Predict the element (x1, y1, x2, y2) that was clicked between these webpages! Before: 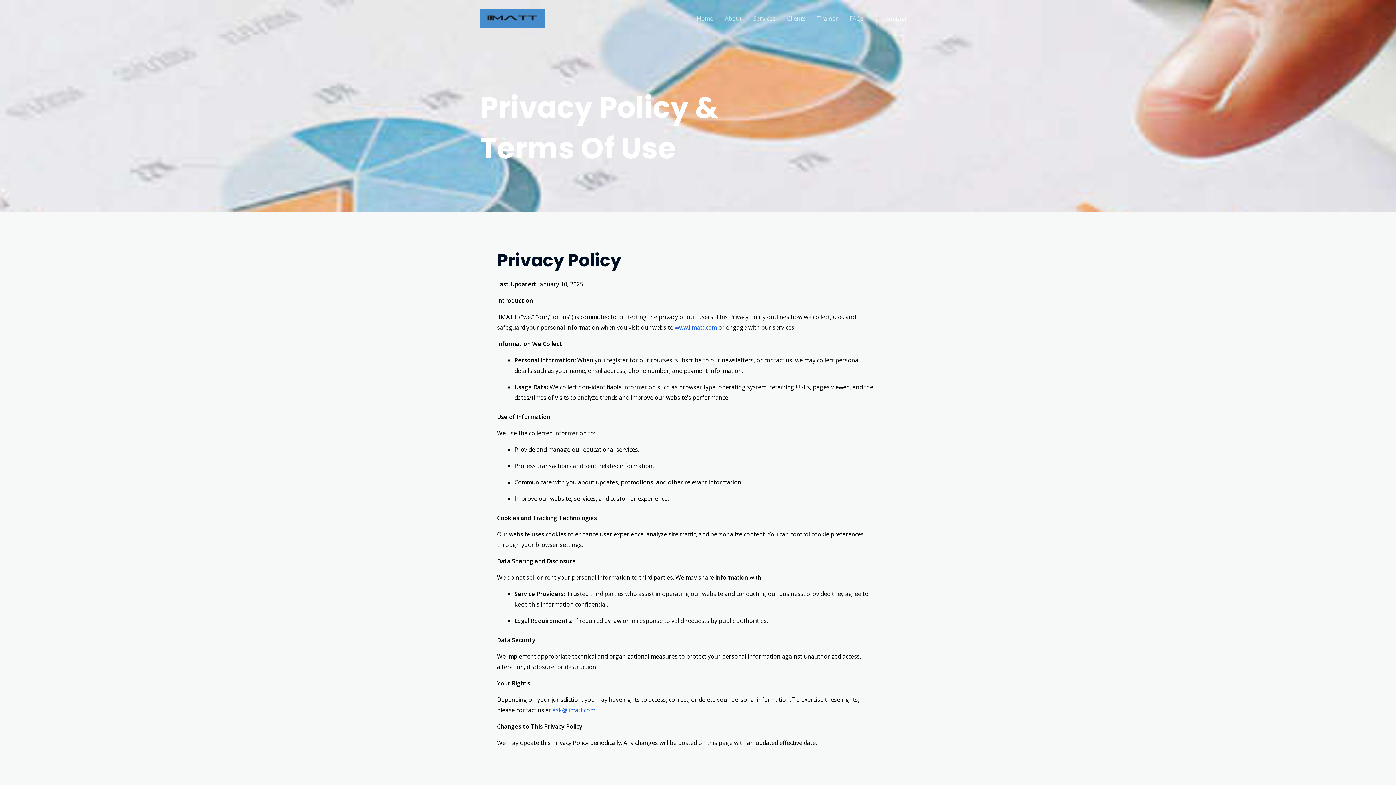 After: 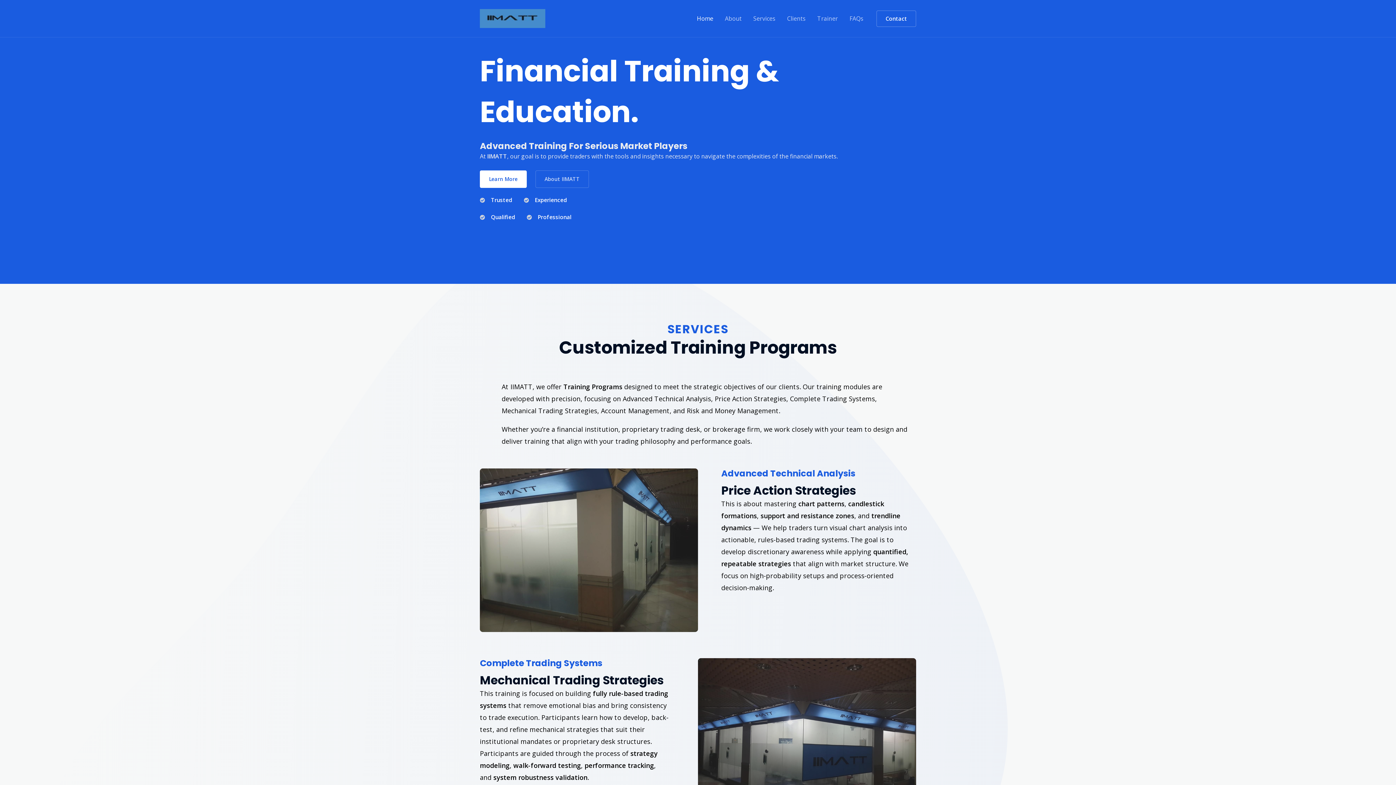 Action: bbox: (480, 13, 545, 21)